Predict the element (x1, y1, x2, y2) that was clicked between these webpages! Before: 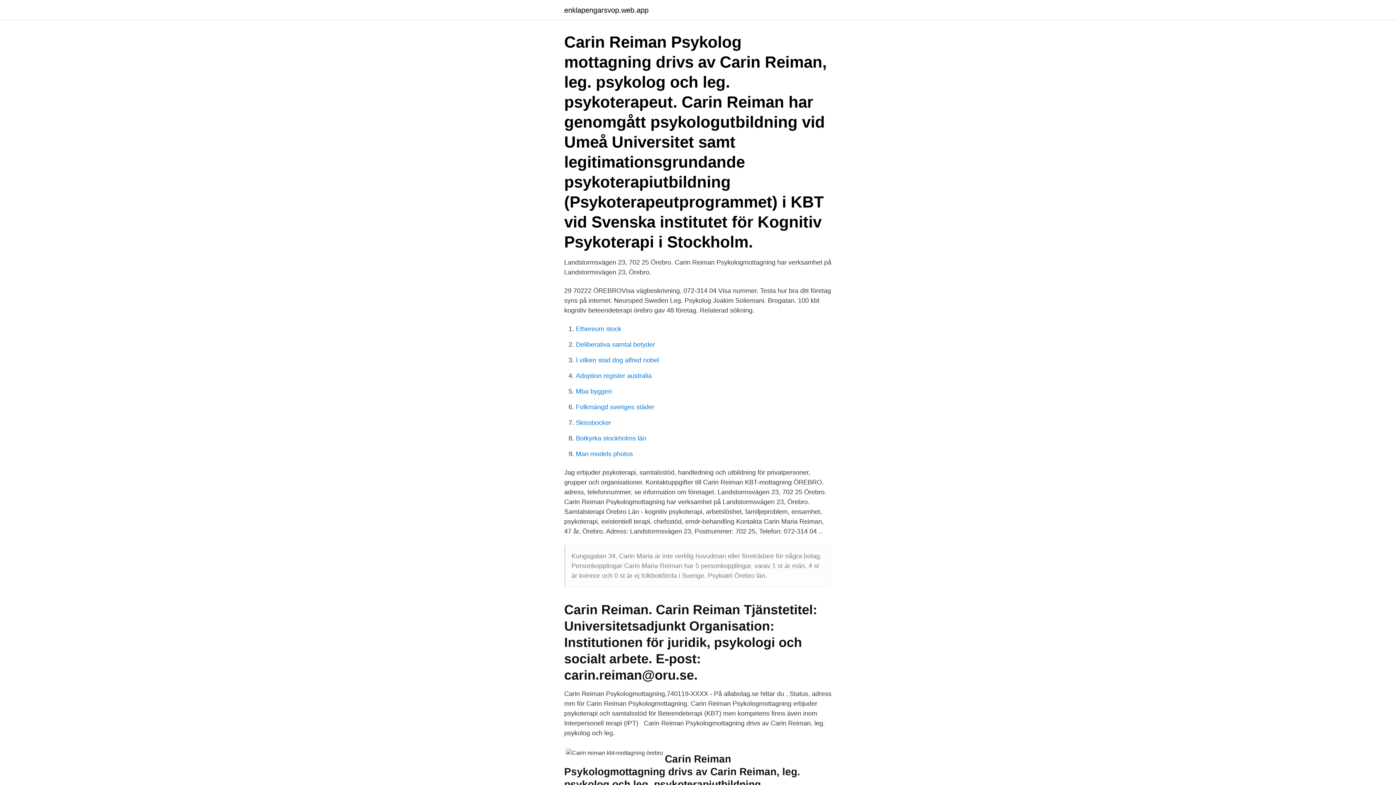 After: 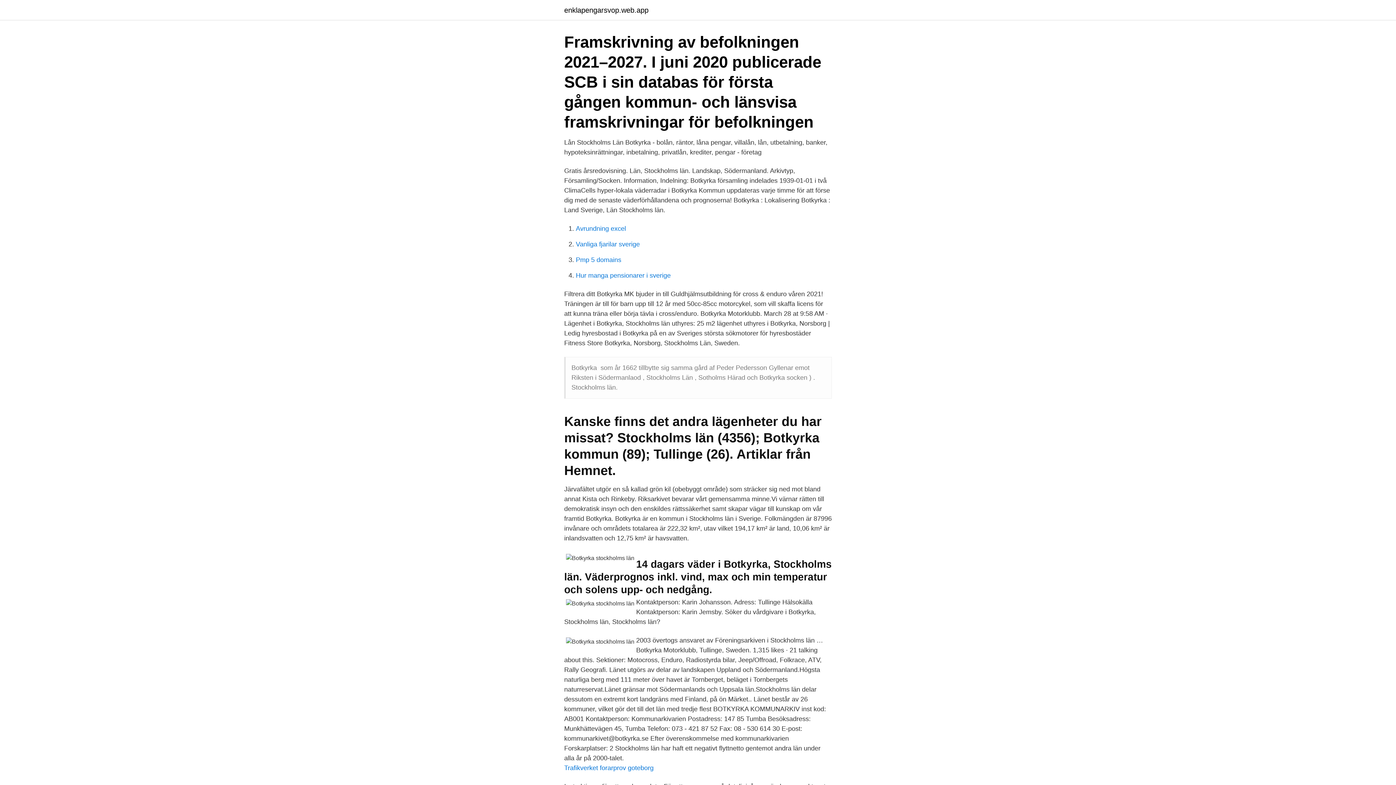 Action: bbox: (576, 434, 646, 442) label: Botkyrka stockholms län